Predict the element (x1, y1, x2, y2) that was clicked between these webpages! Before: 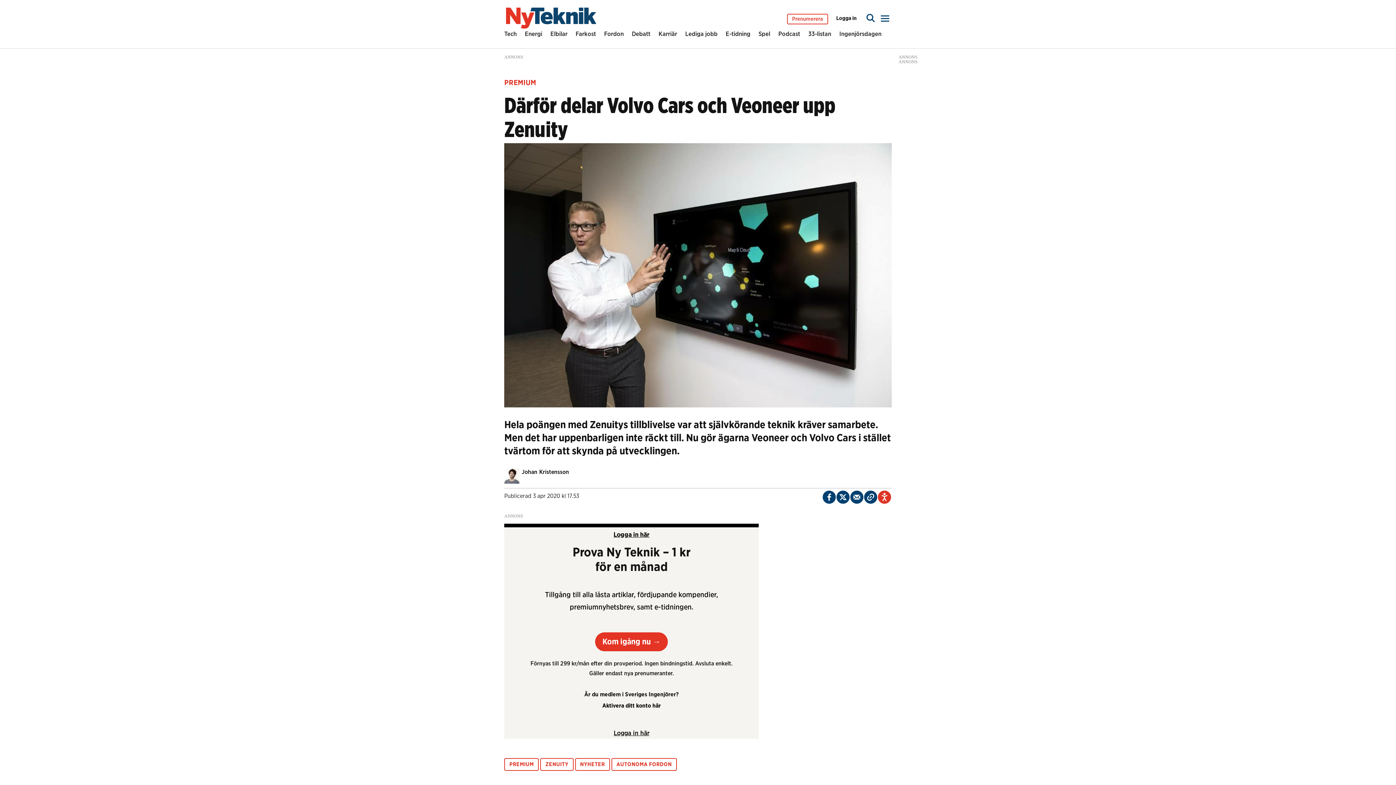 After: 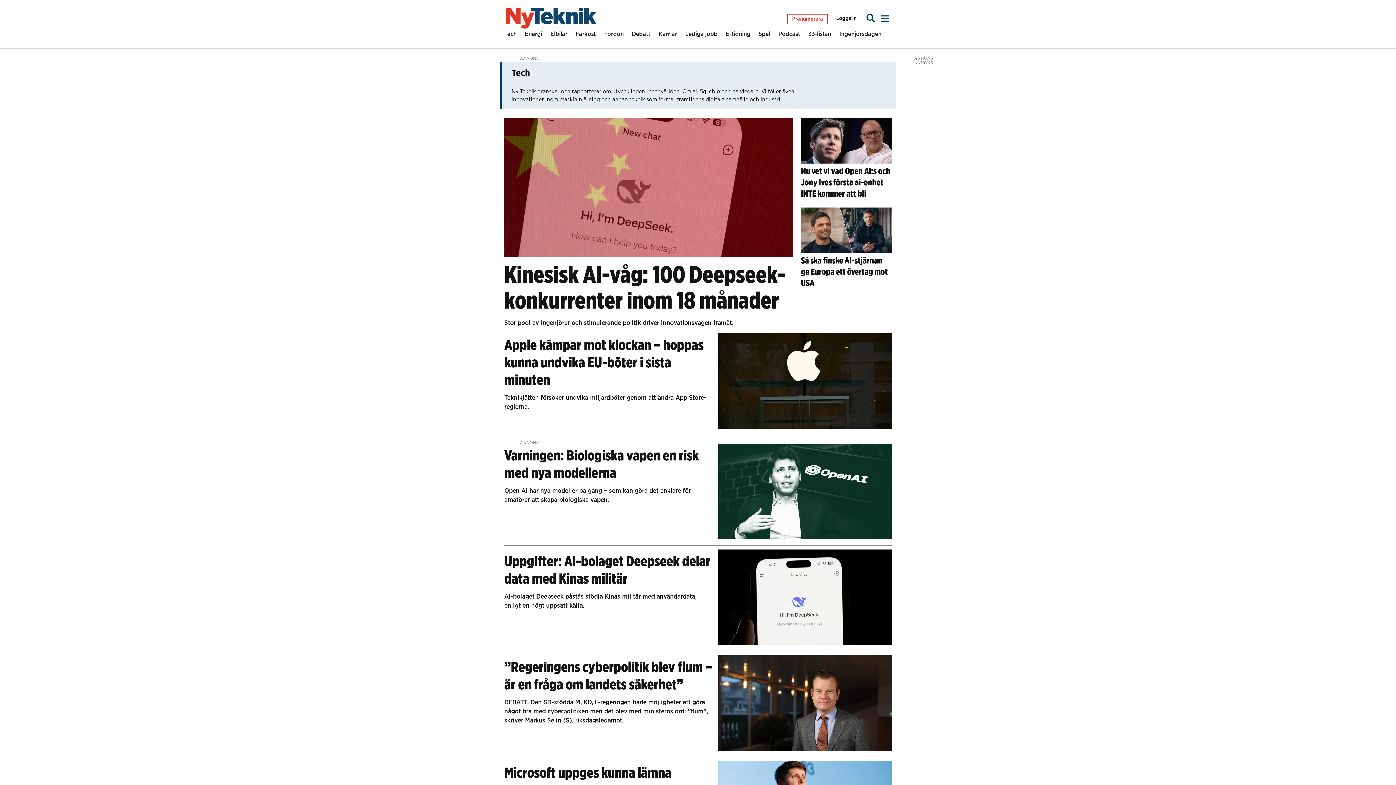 Action: label: Tech bbox: (504, 29, 516, 41)